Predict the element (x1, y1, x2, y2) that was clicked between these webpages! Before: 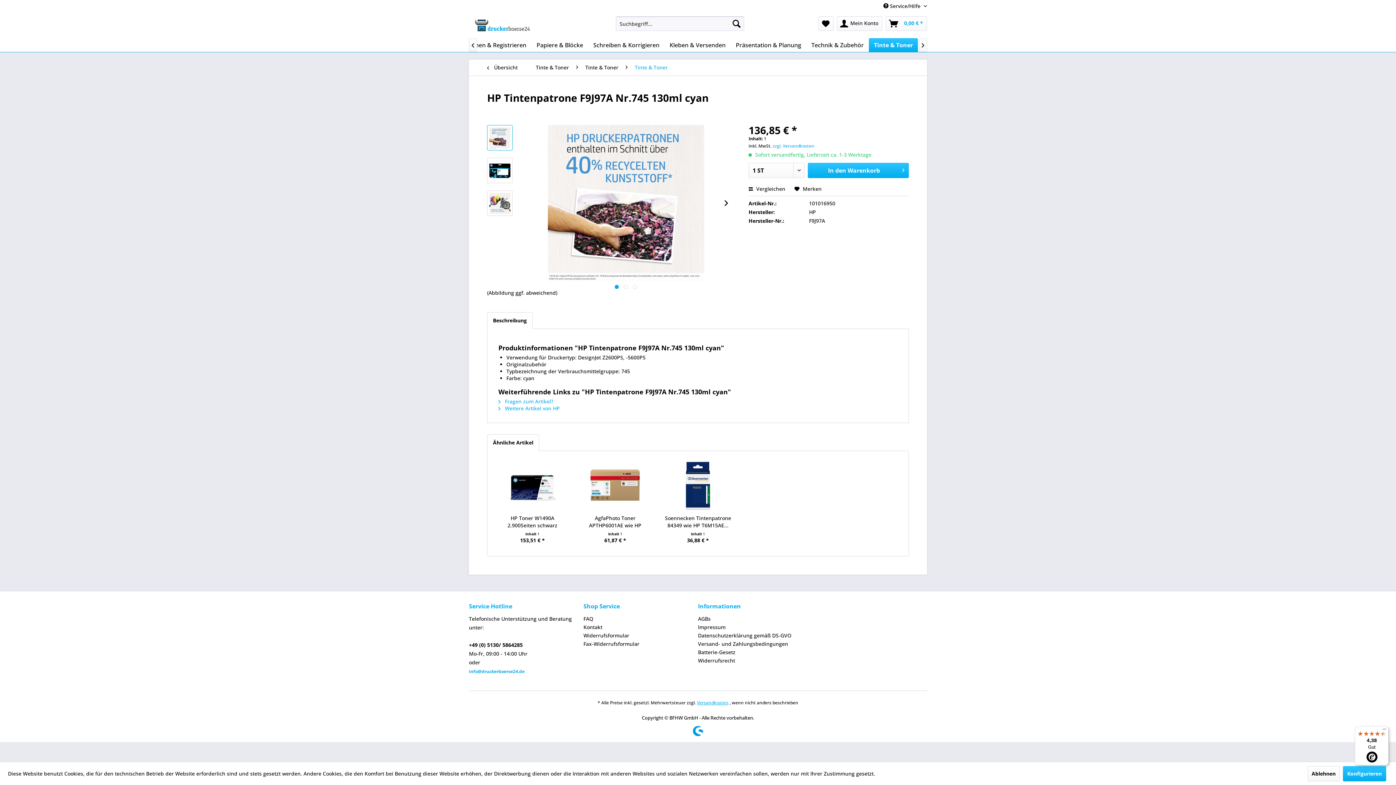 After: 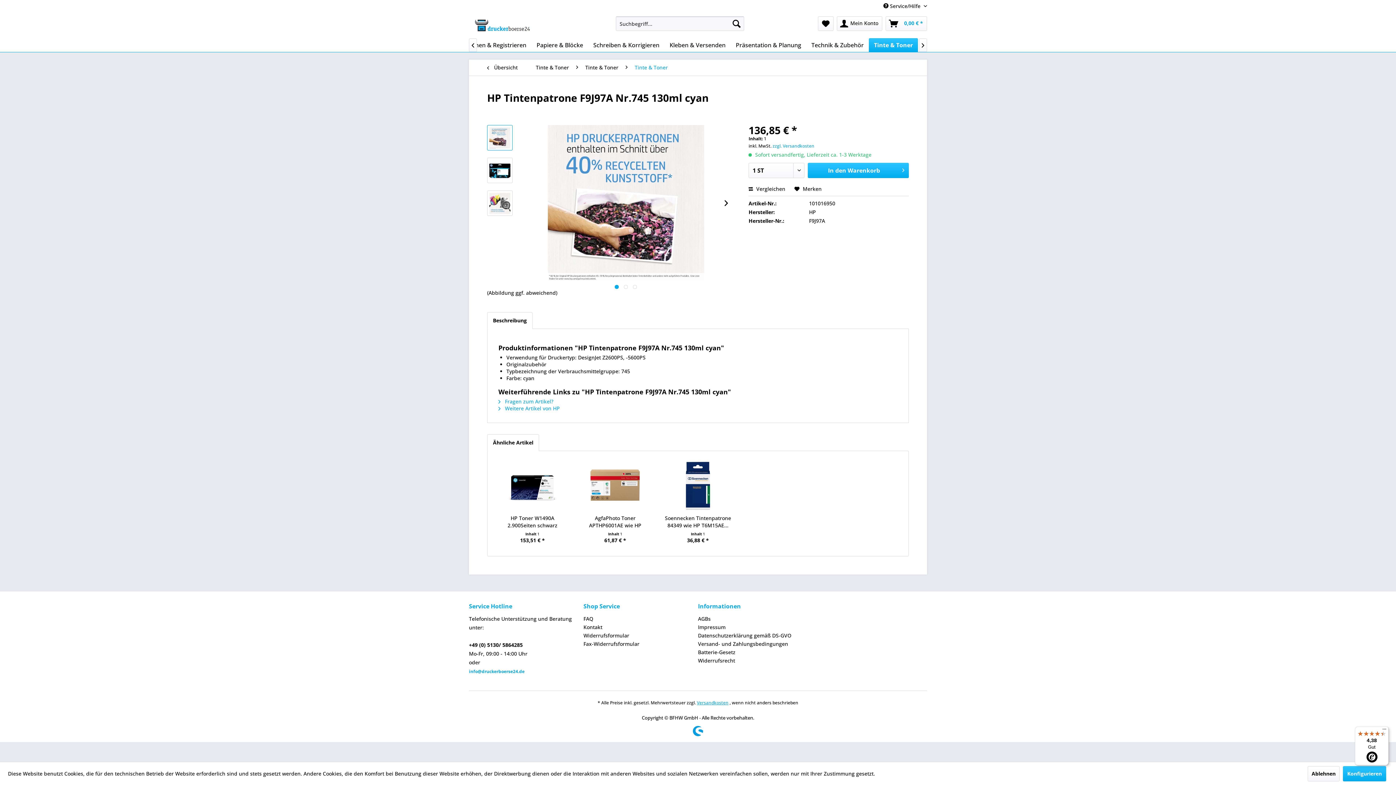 Action: bbox: (487, 125, 512, 150)